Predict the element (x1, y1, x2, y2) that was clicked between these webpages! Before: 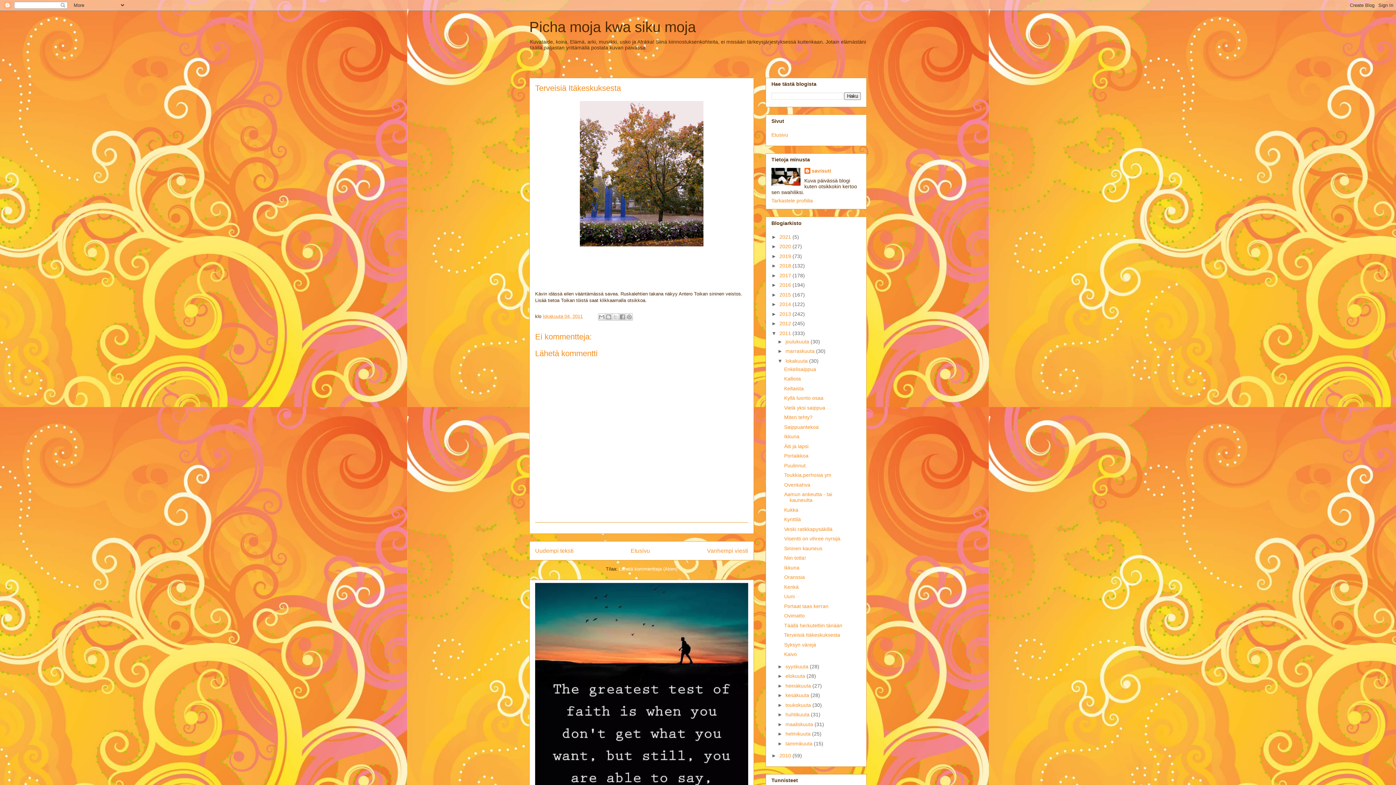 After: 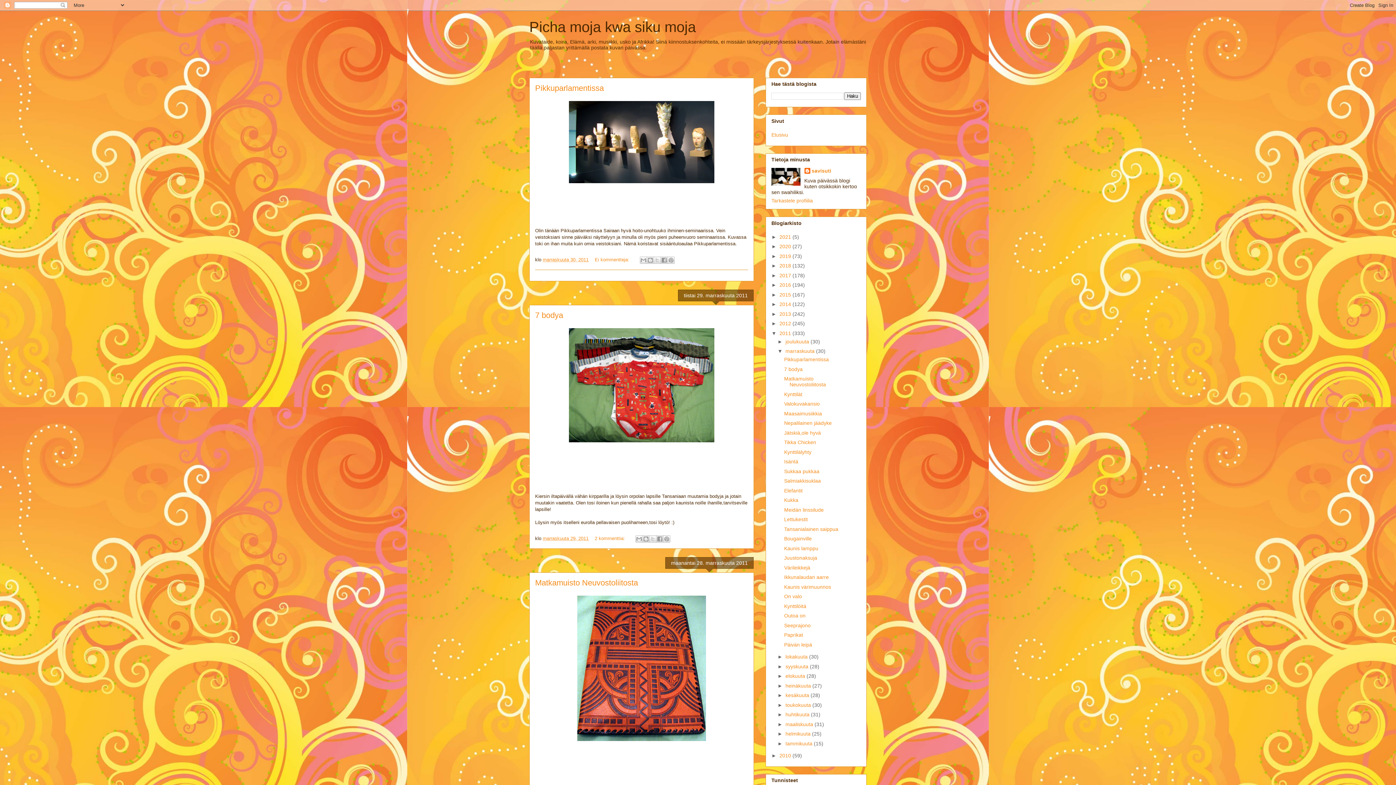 Action: bbox: (785, 348, 816, 354) label: marraskuuta 